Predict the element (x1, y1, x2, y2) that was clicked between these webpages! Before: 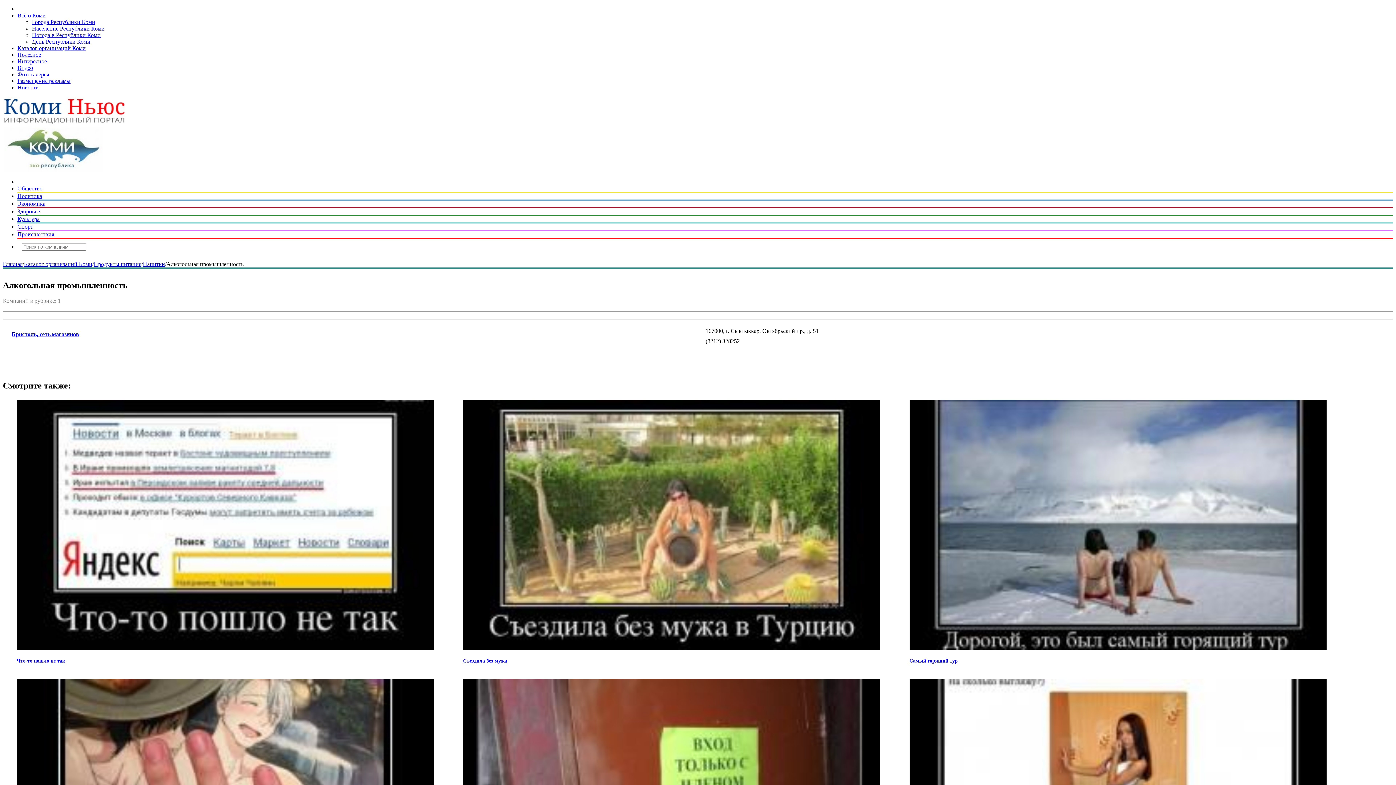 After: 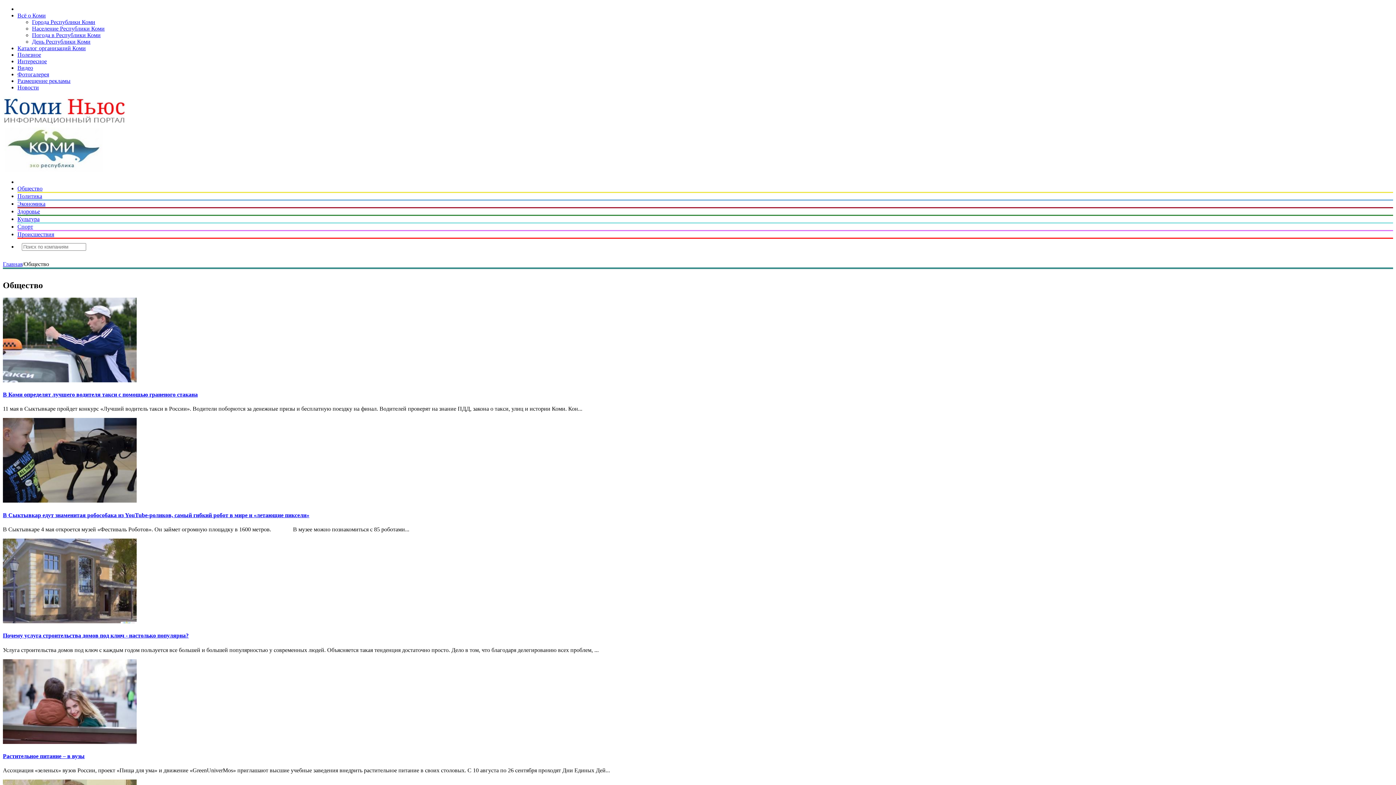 Action: bbox: (17, 185, 42, 191) label: Общество